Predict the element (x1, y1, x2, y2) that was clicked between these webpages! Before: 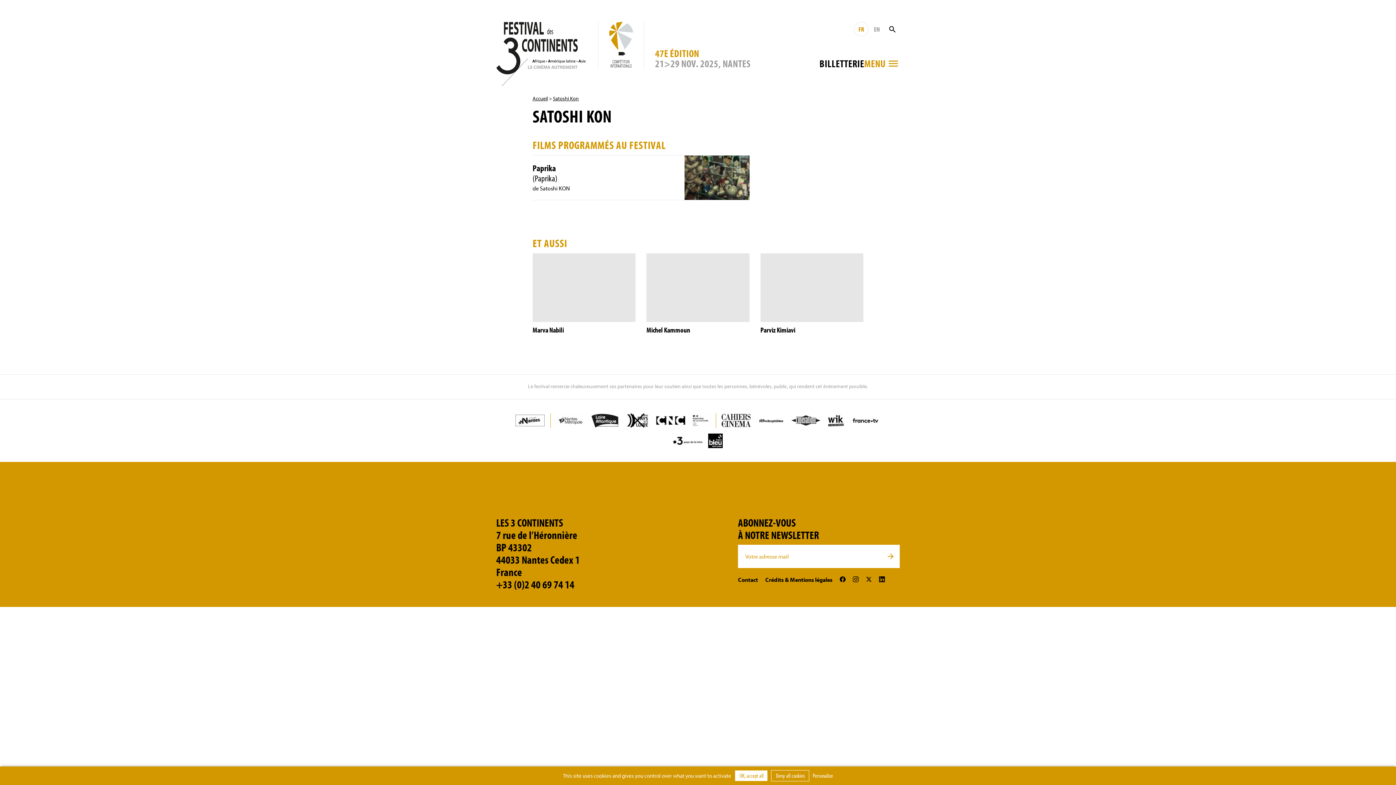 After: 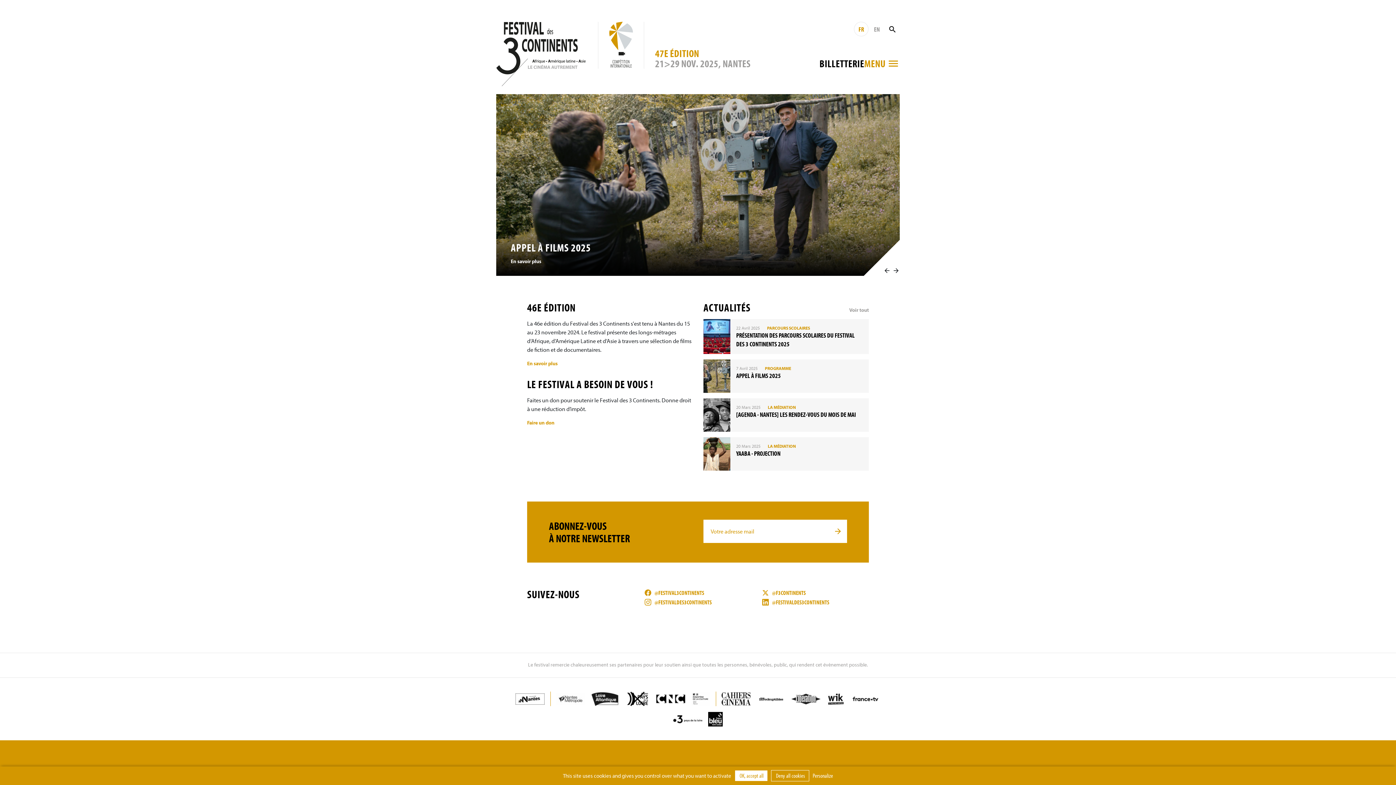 Action: label: Accueil bbox: (532, 95, 548, 101)